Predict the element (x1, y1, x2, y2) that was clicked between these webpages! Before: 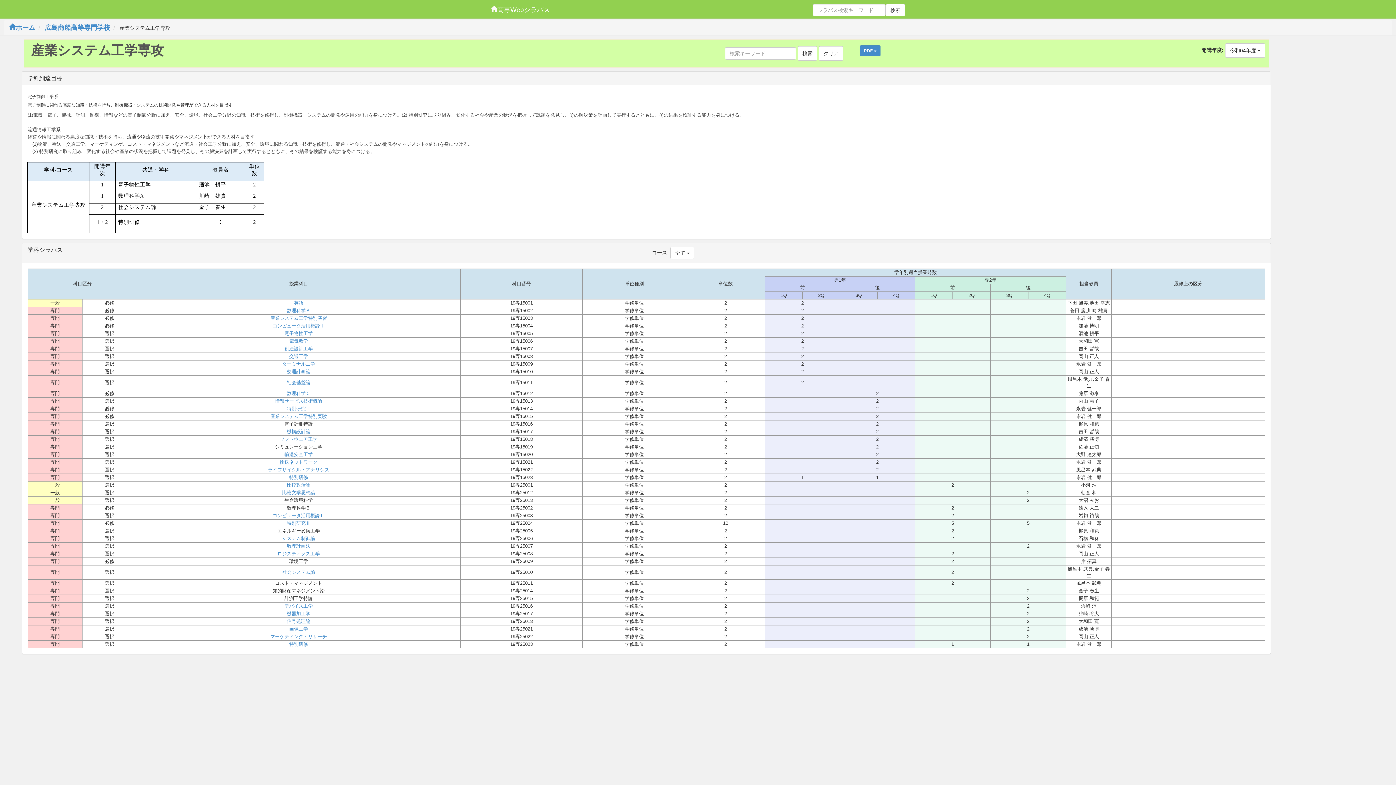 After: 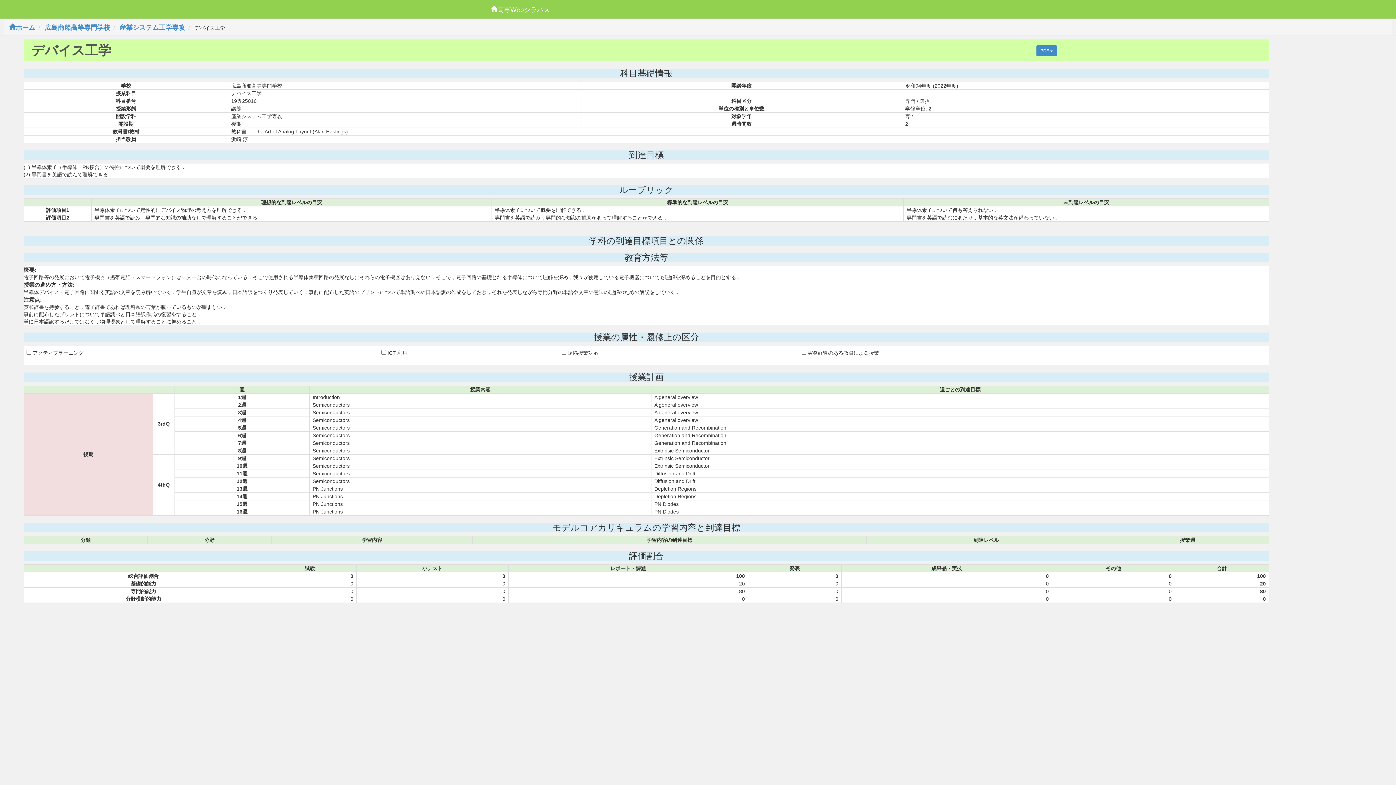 Action: label: デバイス工学 bbox: (137, 603, 460, 609)